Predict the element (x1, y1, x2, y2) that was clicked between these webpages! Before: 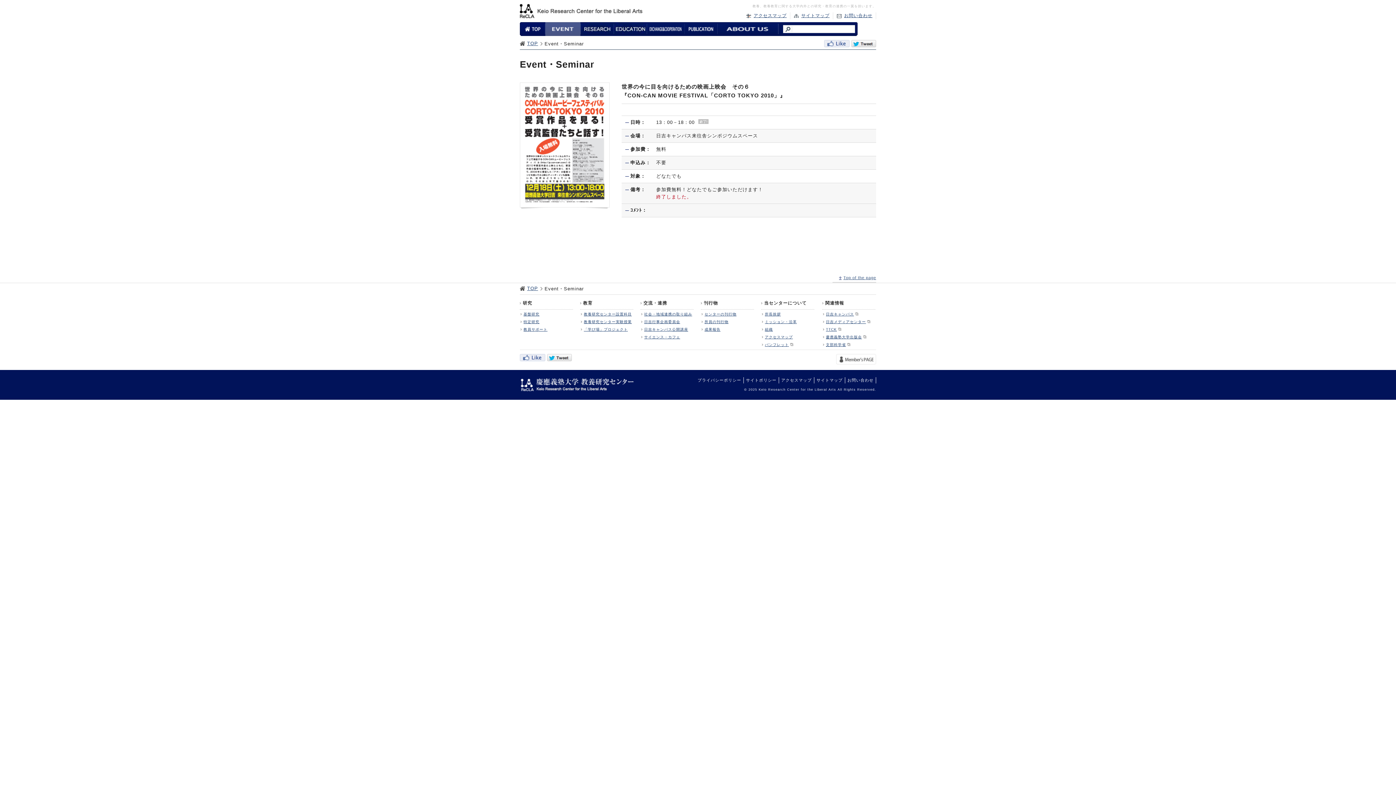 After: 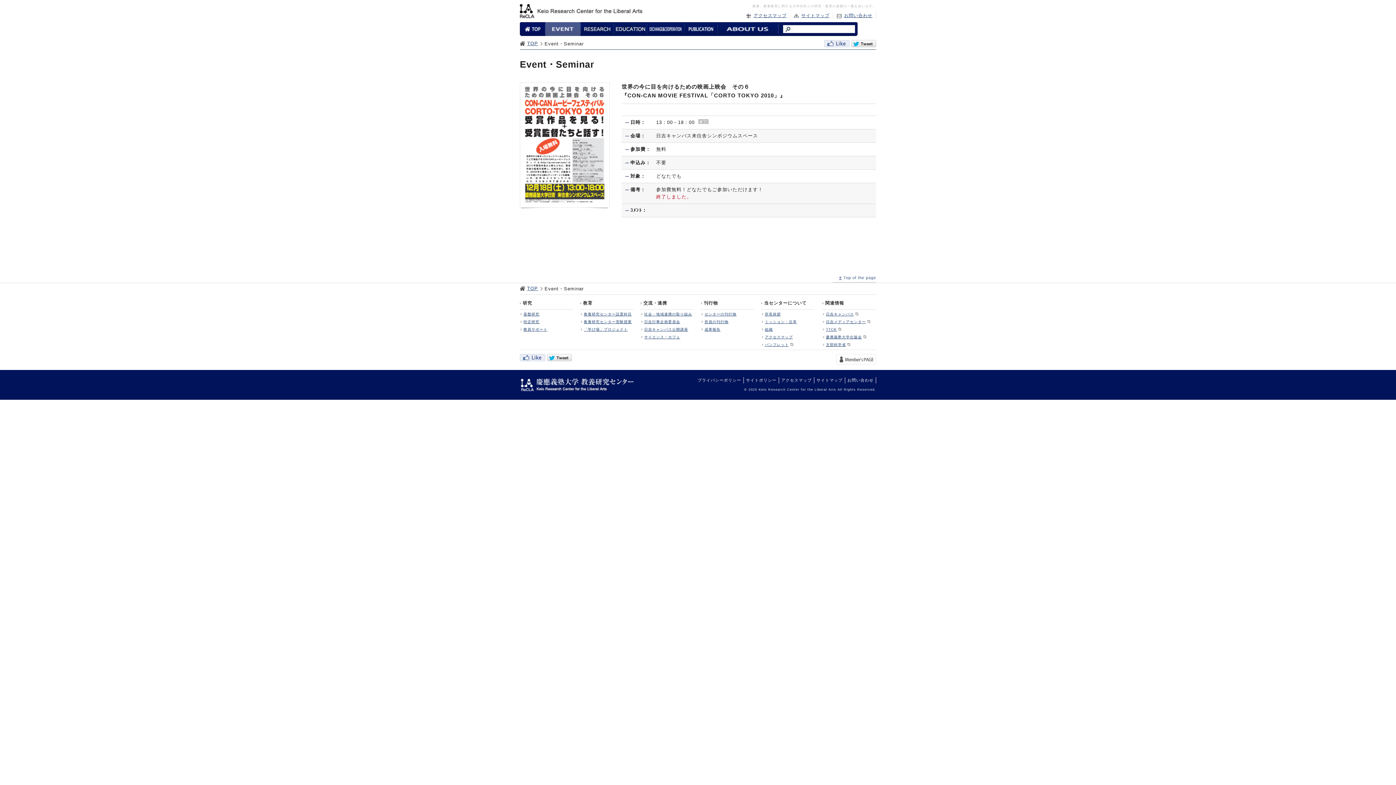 Action: bbox: (839, 275, 876, 280) label: Top of the page